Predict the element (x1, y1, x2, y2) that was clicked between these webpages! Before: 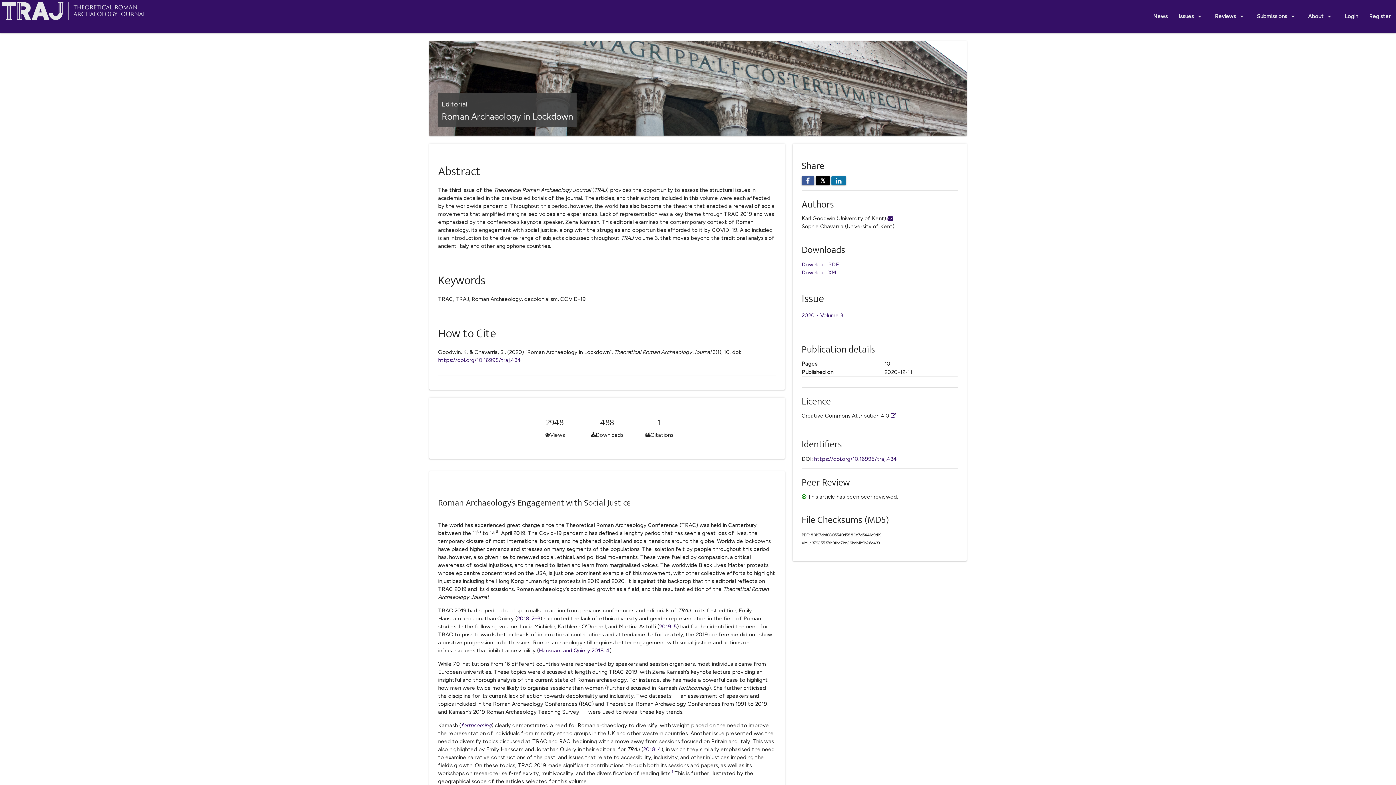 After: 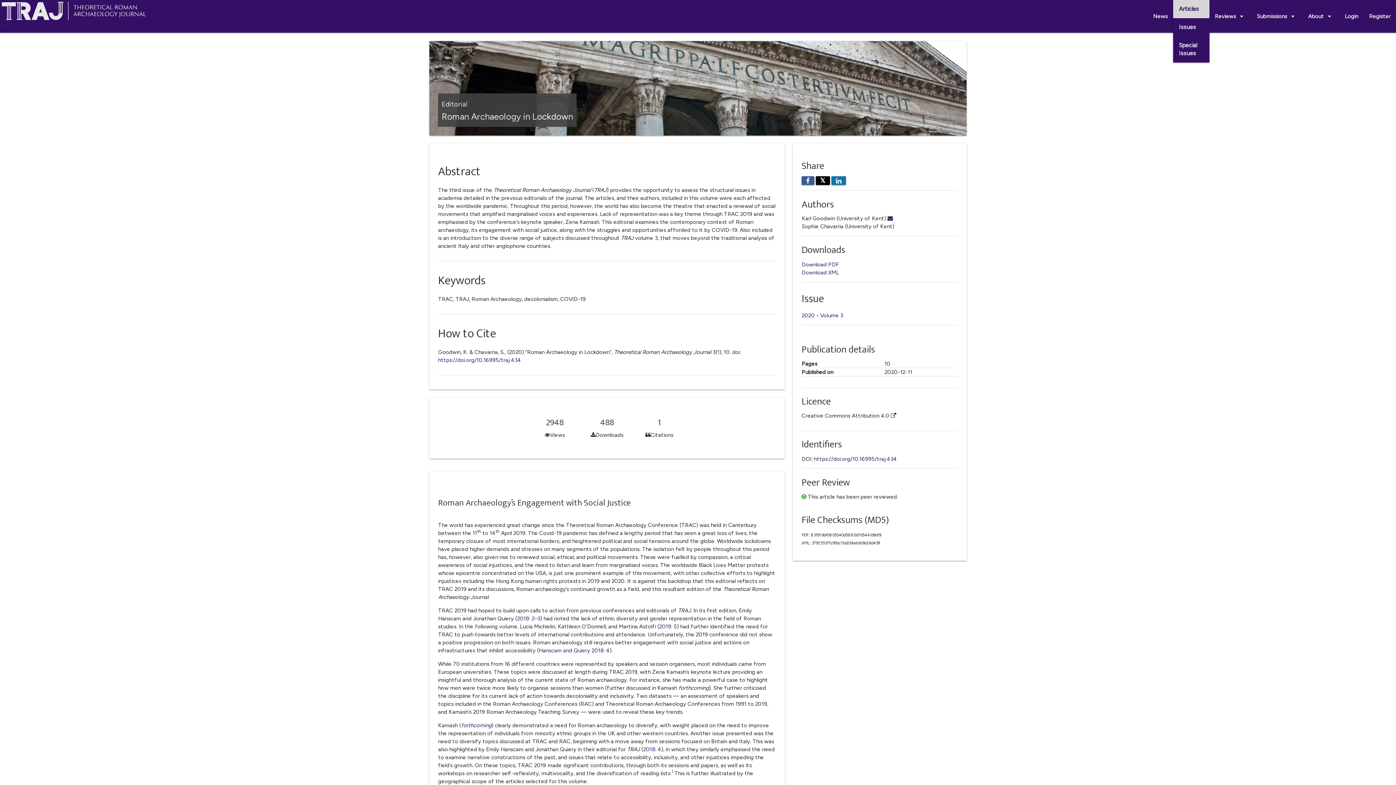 Action: bbox: (1173, 0, 1209, 32) label: Issues
arrow_drop_down